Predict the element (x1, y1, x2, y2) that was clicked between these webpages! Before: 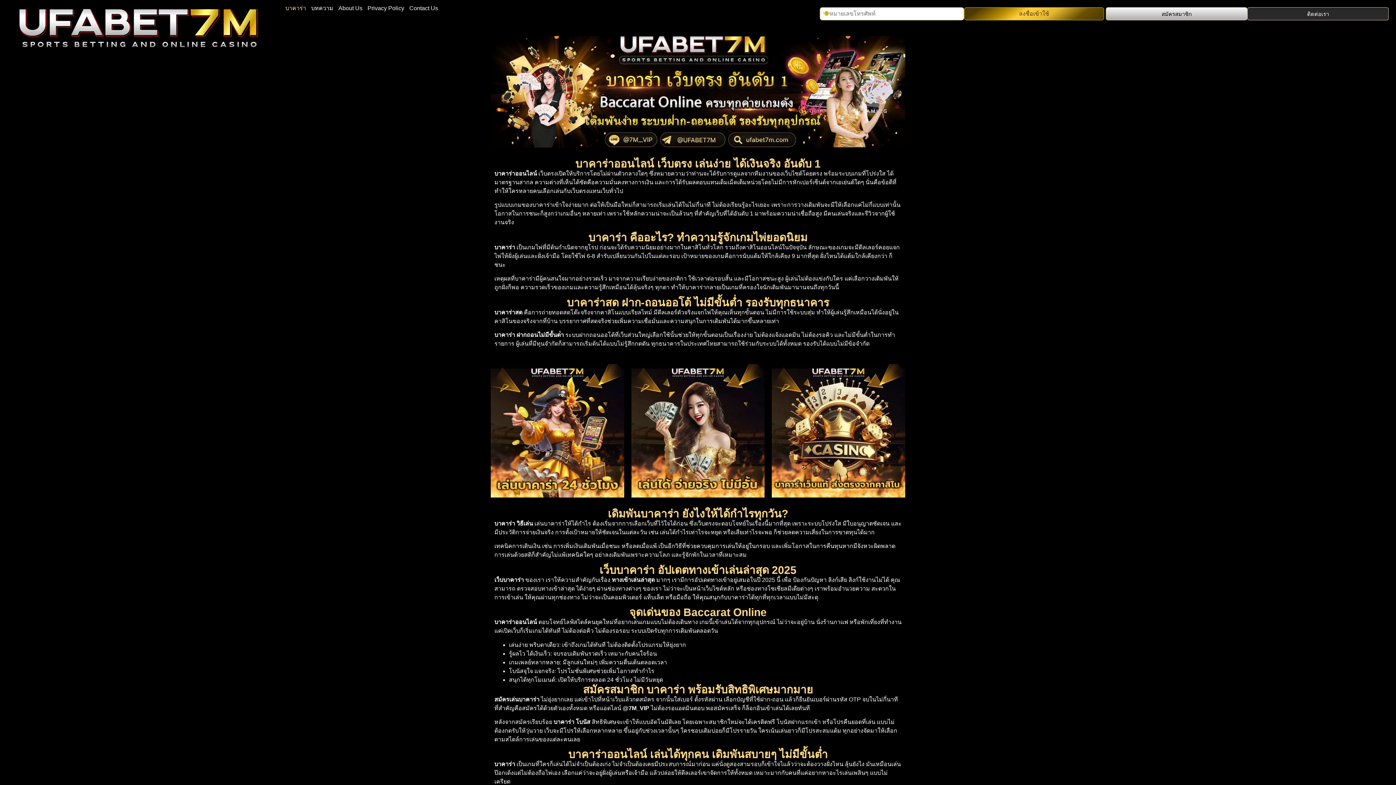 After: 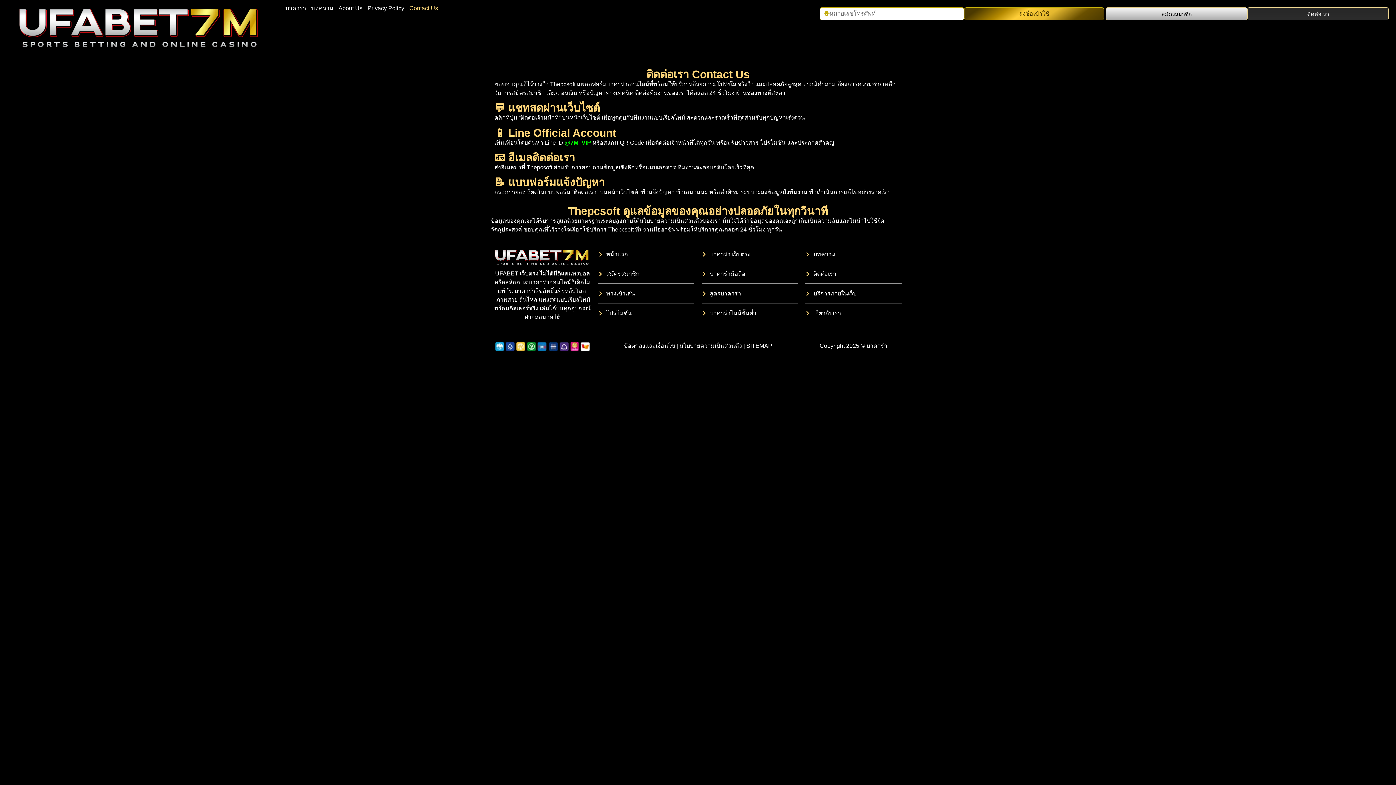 Action: label: Contact Us bbox: (406, 3, 440, 13)